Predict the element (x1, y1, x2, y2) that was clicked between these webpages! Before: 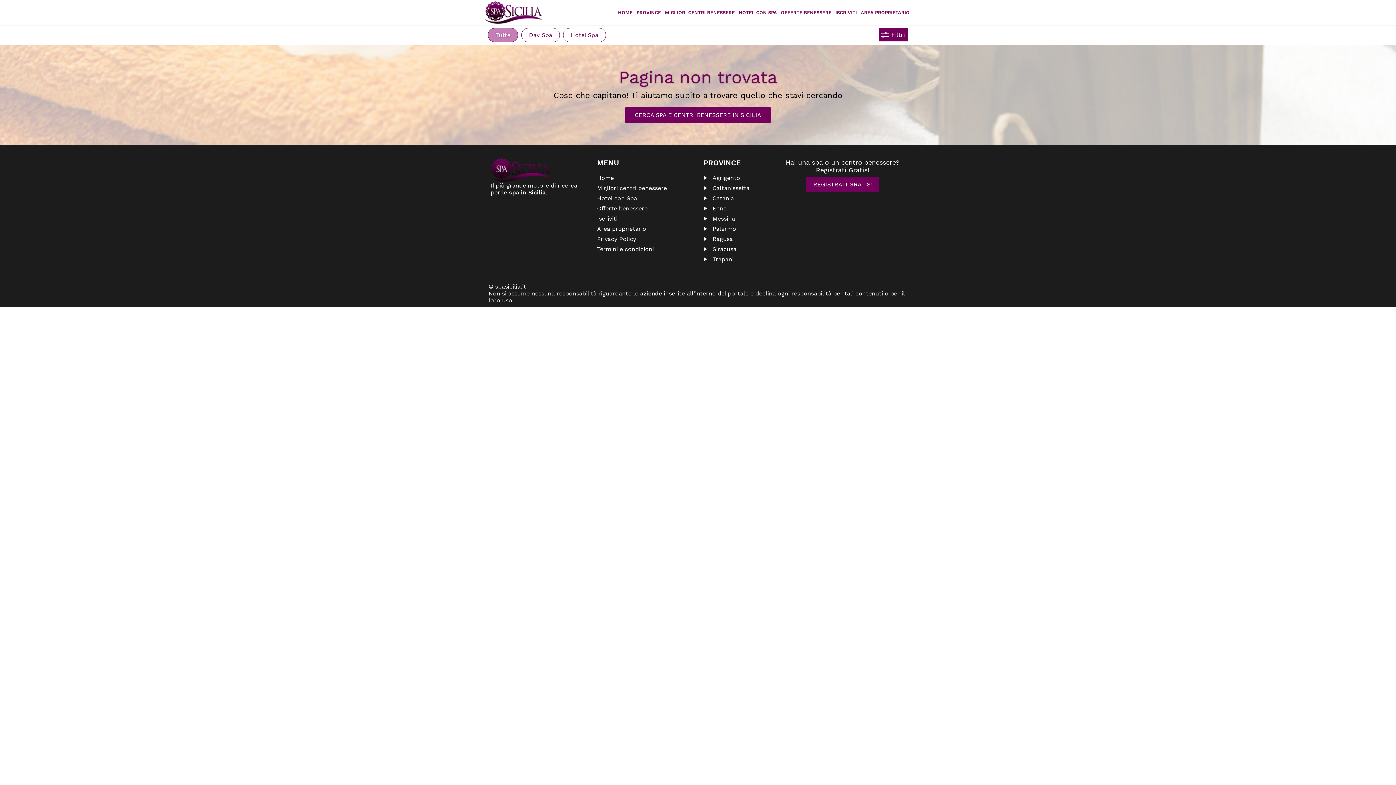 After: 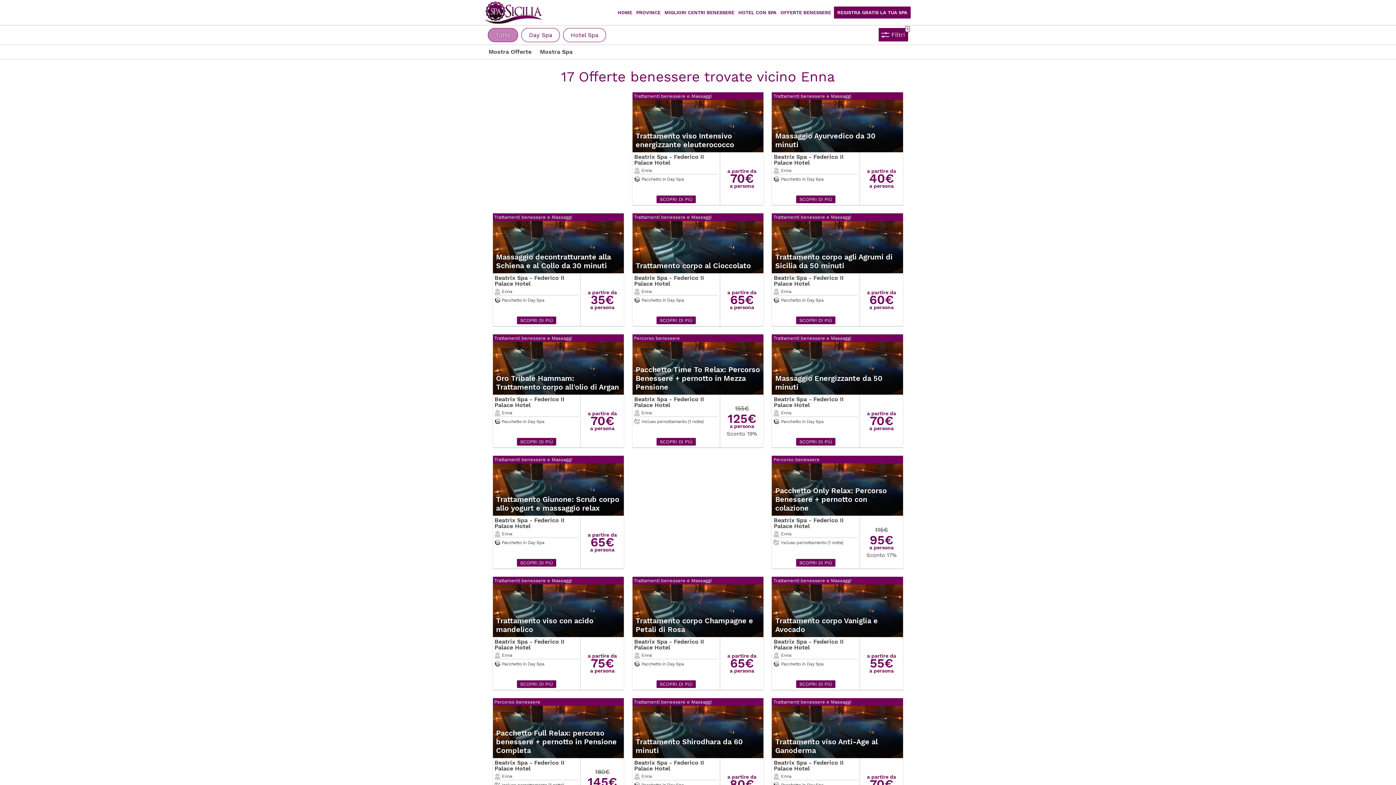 Action: label: Enna bbox: (712, 205, 726, 212)